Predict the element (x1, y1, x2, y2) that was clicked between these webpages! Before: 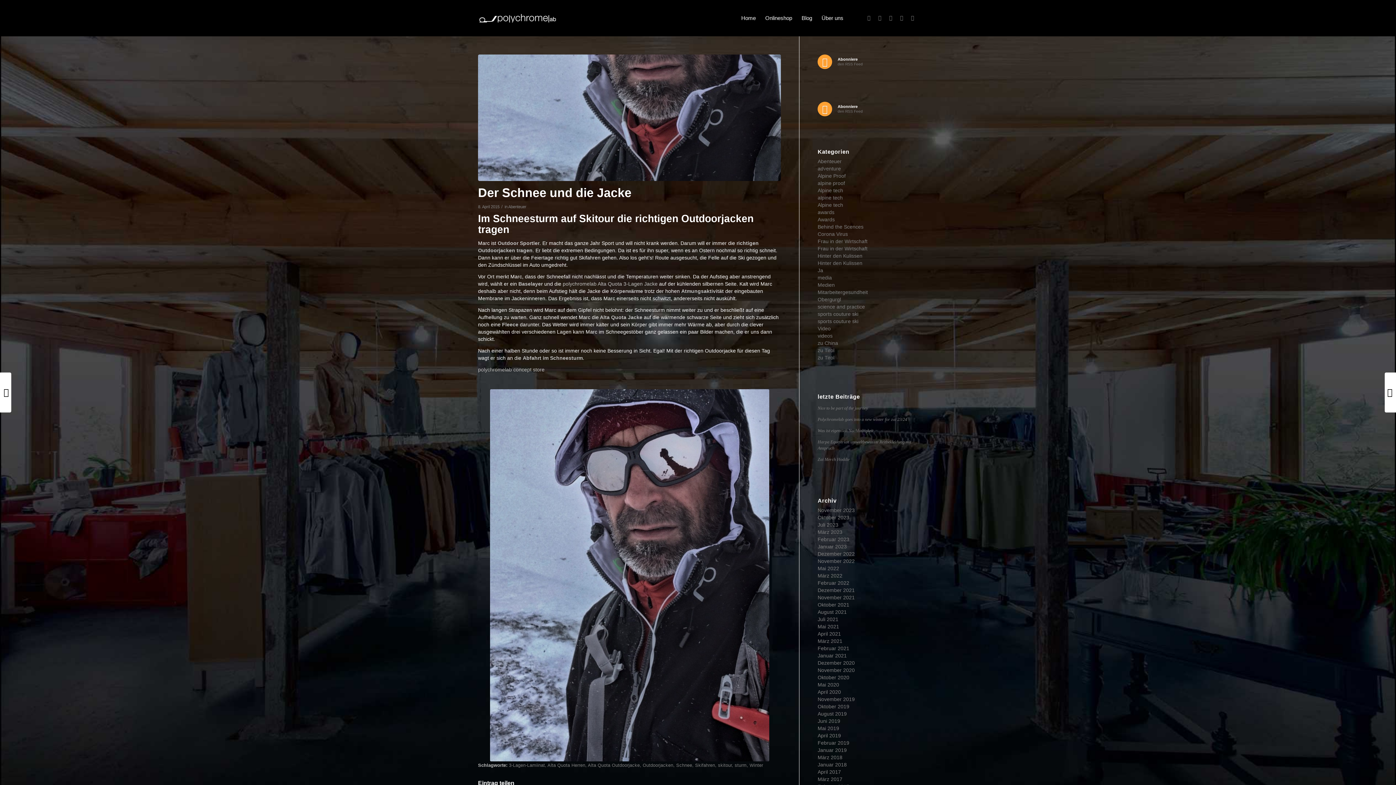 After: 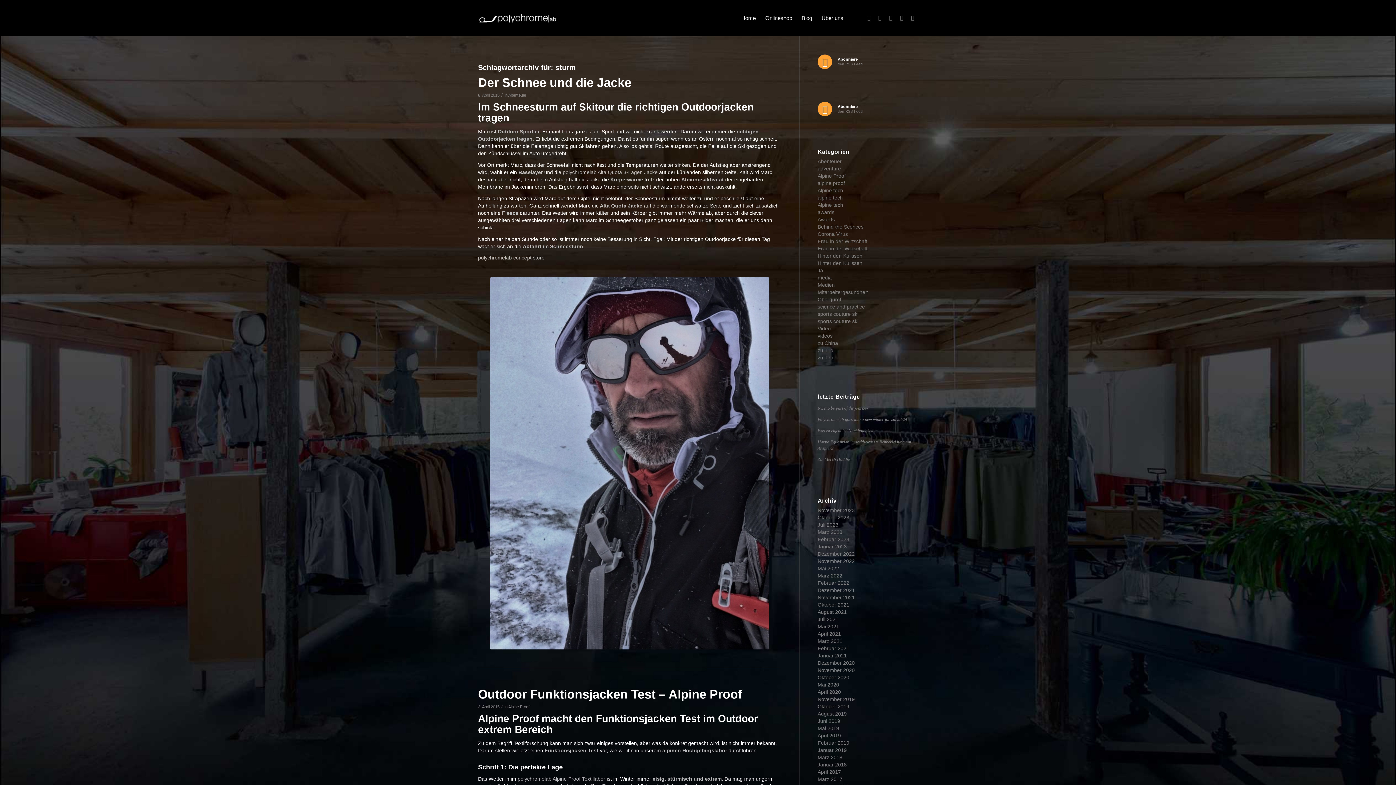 Action: label: sturm bbox: (734, 763, 746, 768)